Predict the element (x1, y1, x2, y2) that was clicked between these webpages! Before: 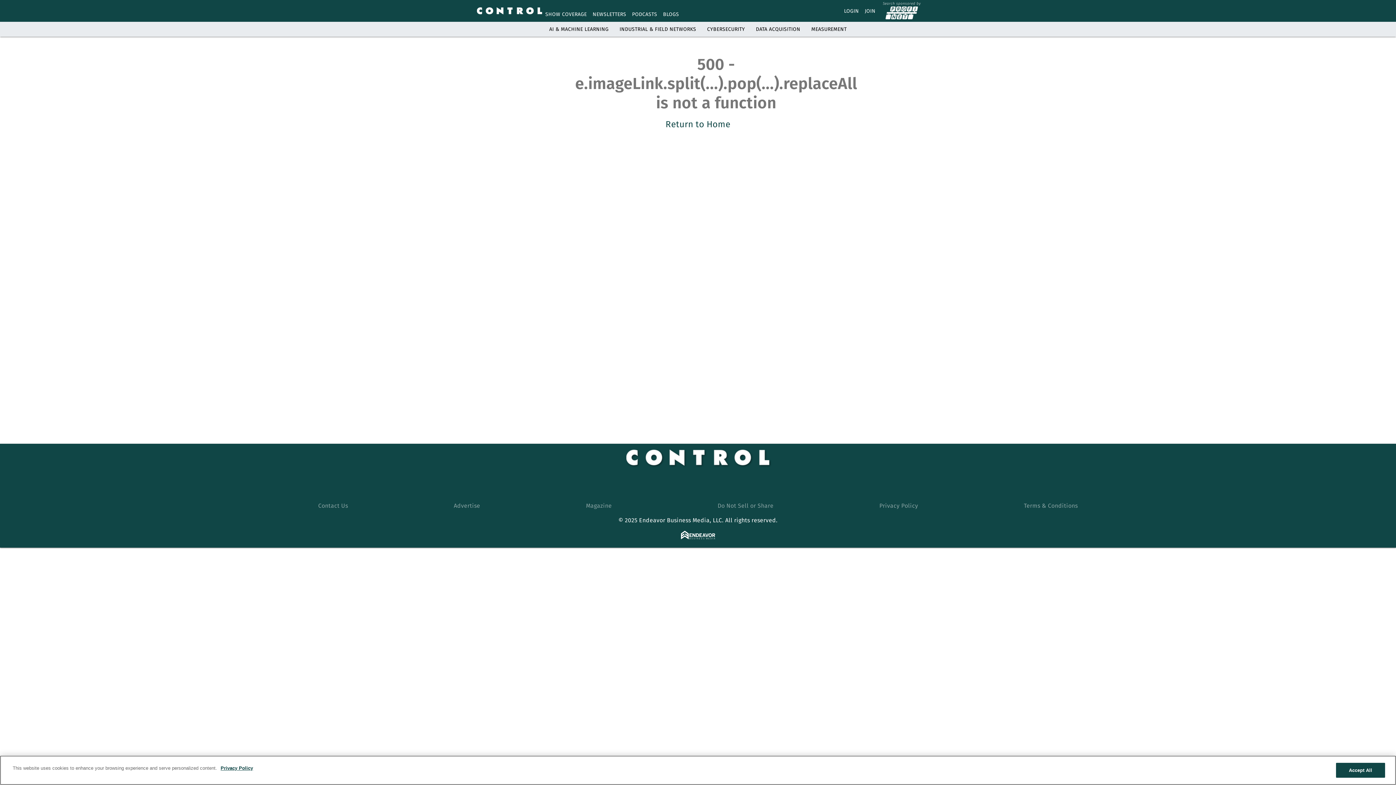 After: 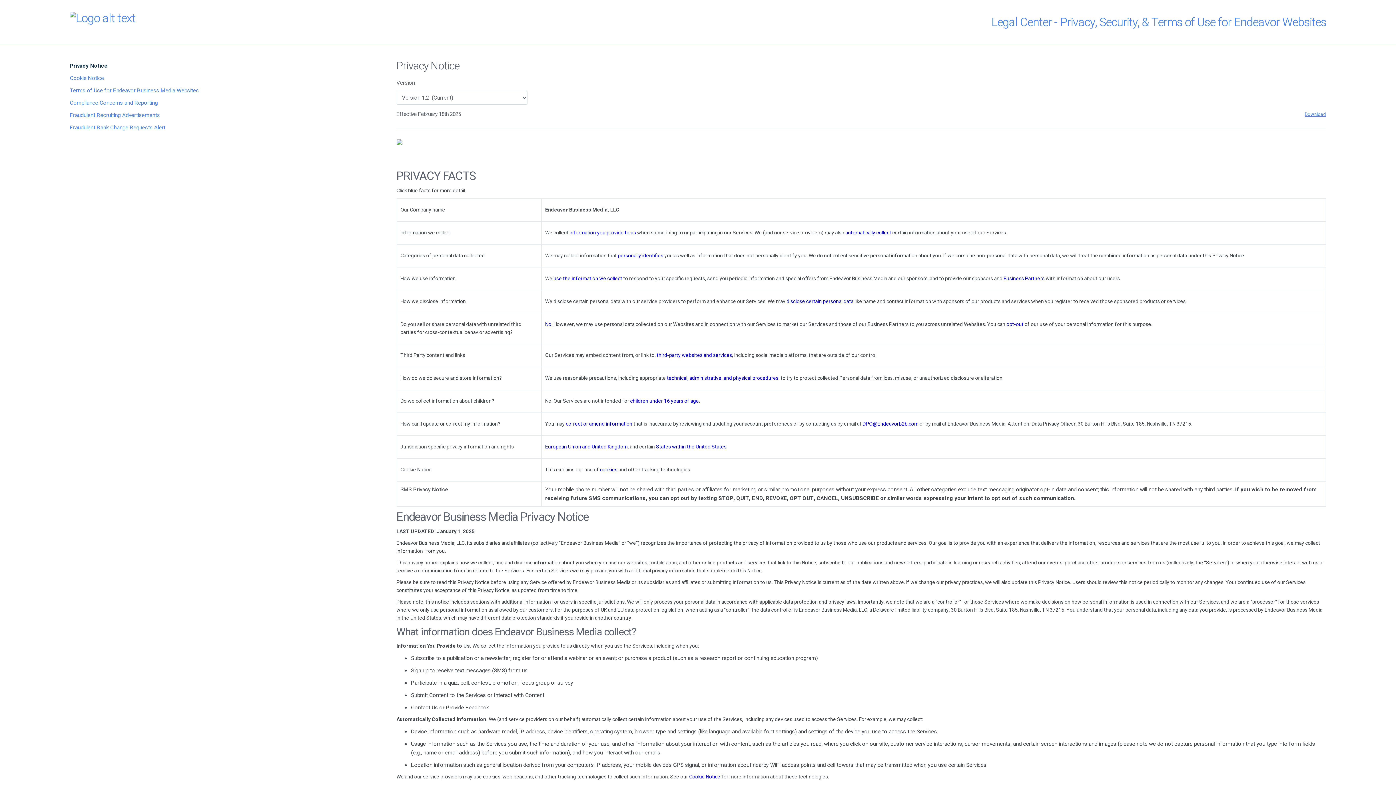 Action: bbox: (218, 765, 253, 772) label: More information about your privacy, opens in a new tab